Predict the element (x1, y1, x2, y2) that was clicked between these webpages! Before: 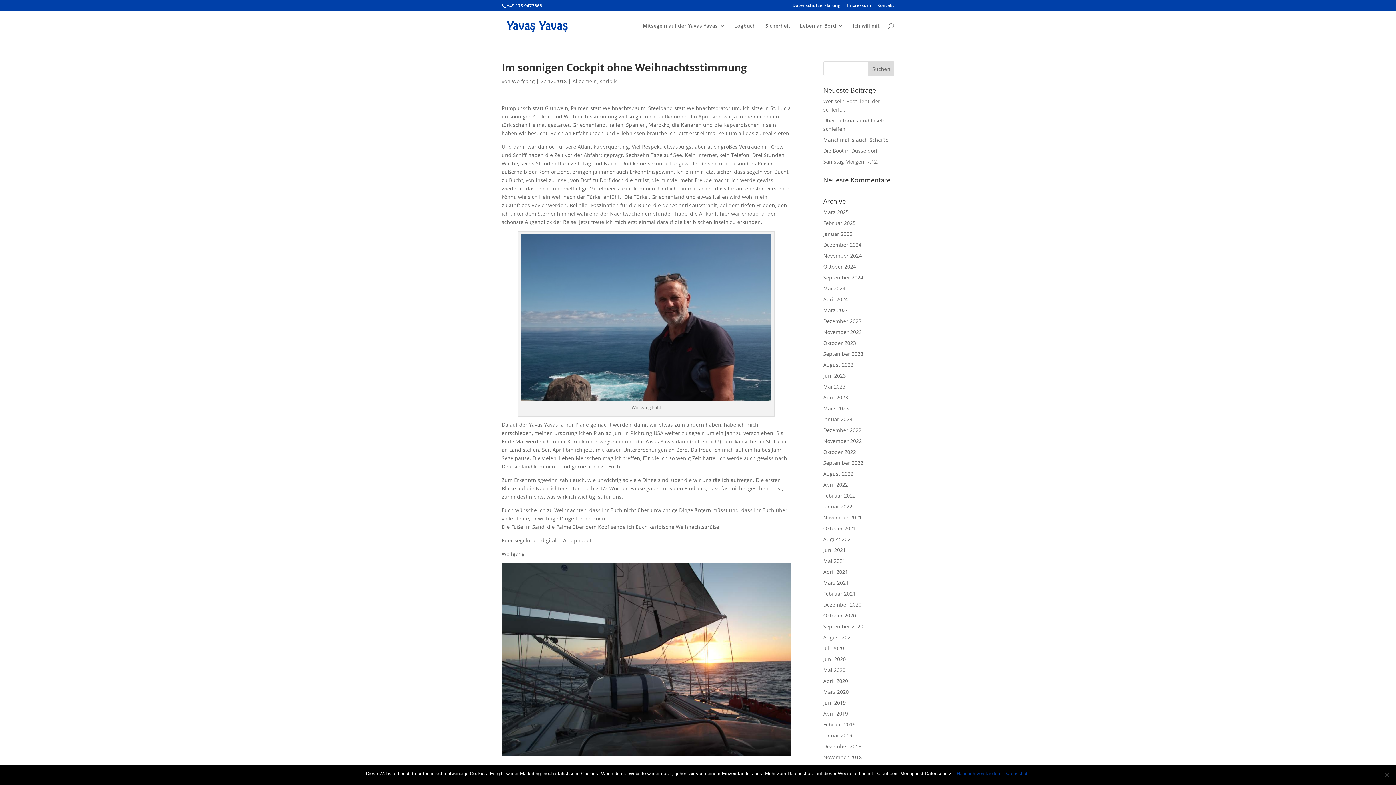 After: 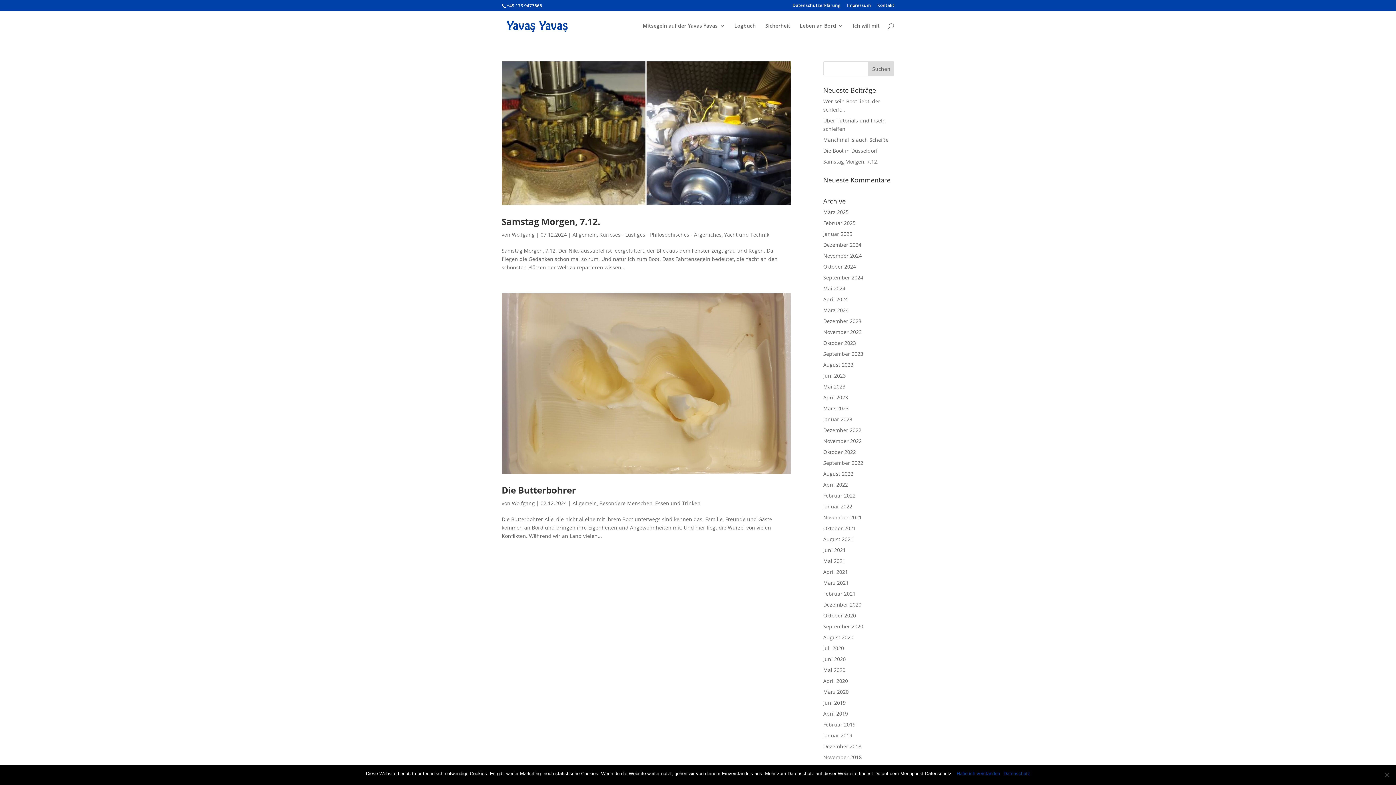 Action: bbox: (823, 241, 861, 248) label: Dezember 2024